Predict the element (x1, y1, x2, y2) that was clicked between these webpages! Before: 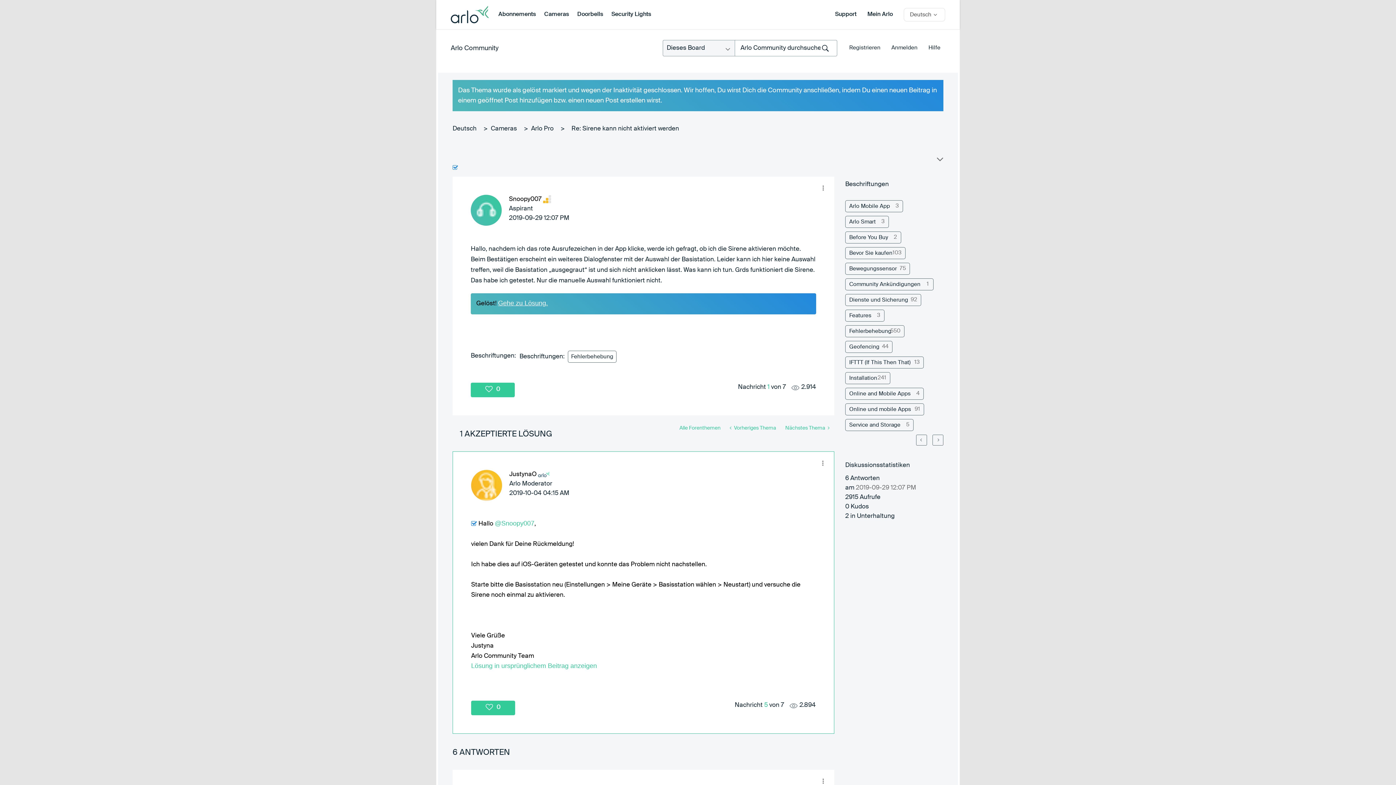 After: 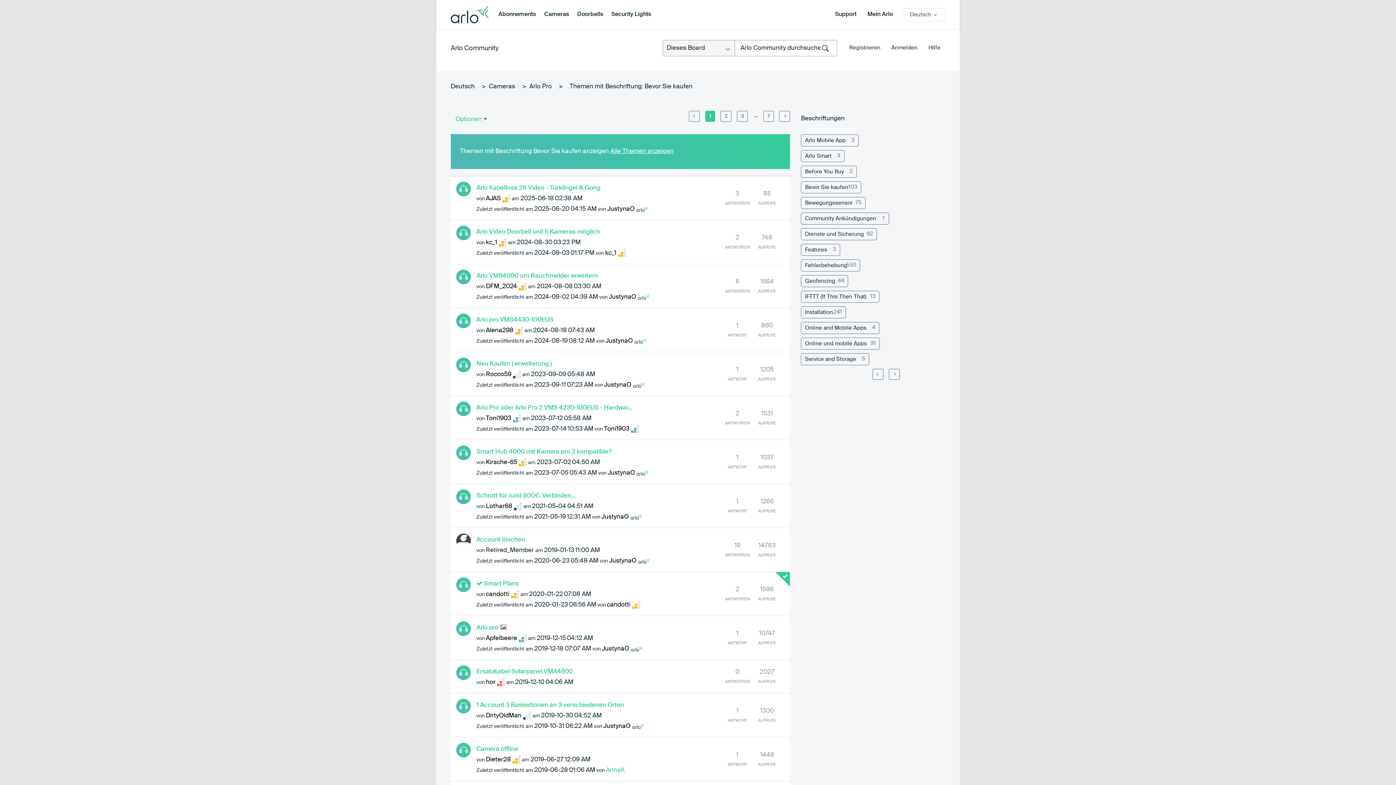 Action: label: Themen filtern mit Markierung: Bevor Sie kaufen bbox: (845, 247, 905, 259)